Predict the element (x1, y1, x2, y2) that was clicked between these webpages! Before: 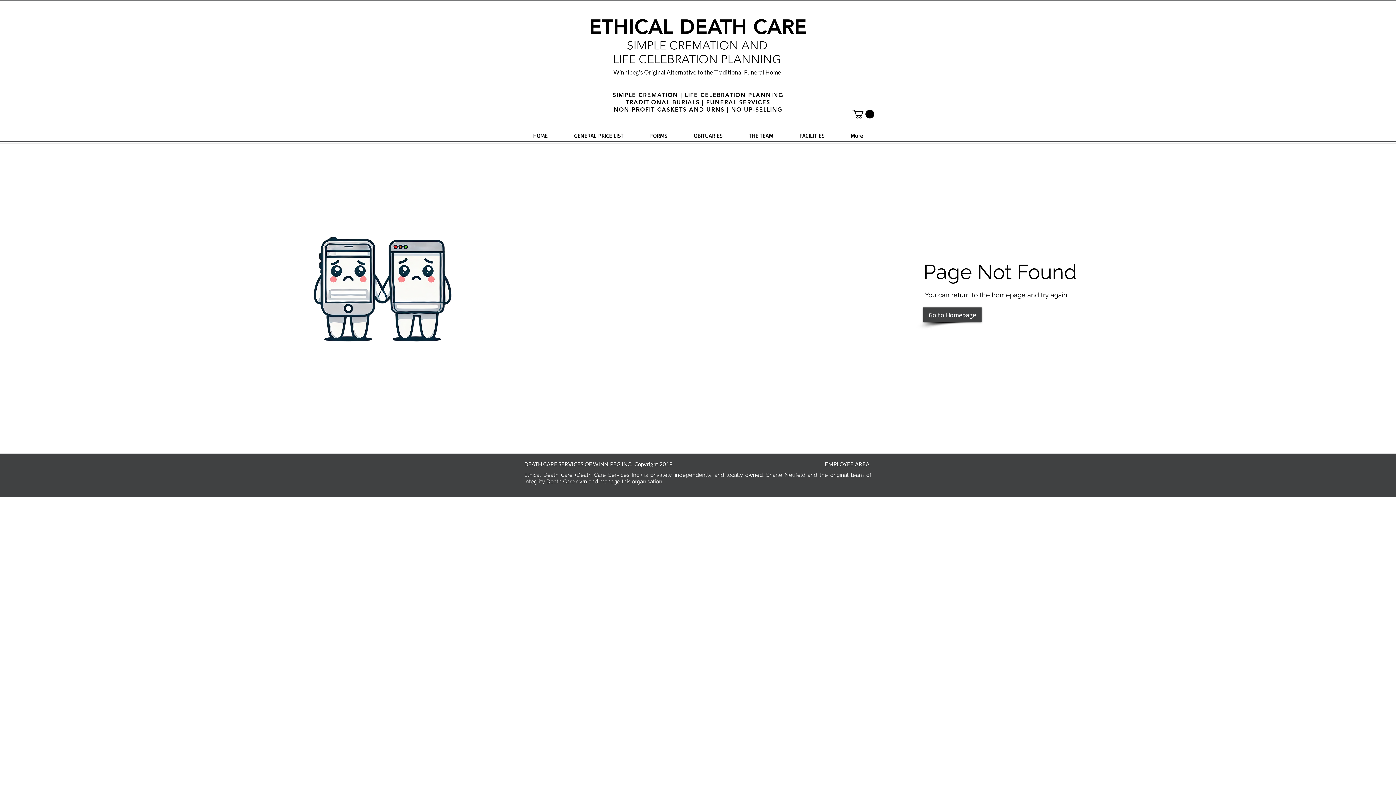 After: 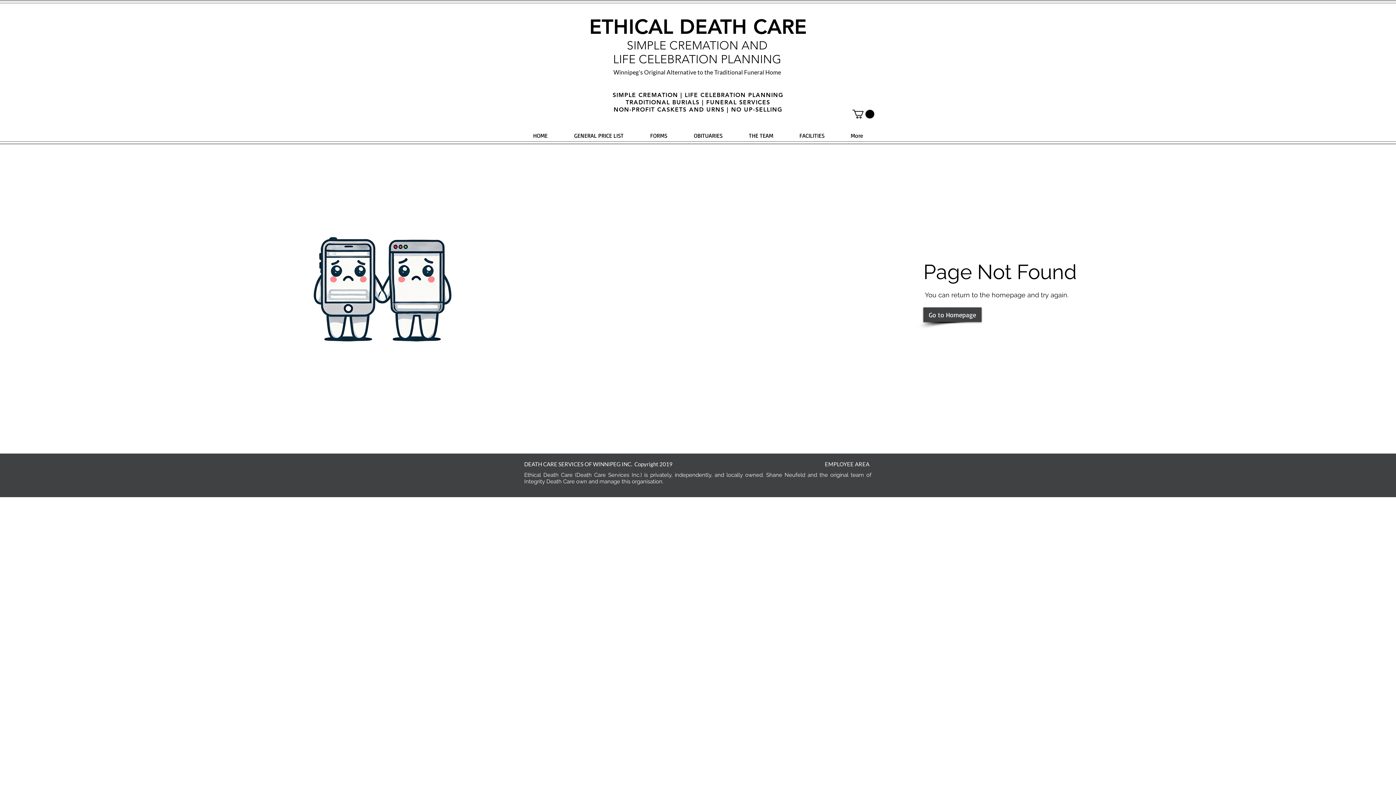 Action: bbox: (852, 109, 874, 118)